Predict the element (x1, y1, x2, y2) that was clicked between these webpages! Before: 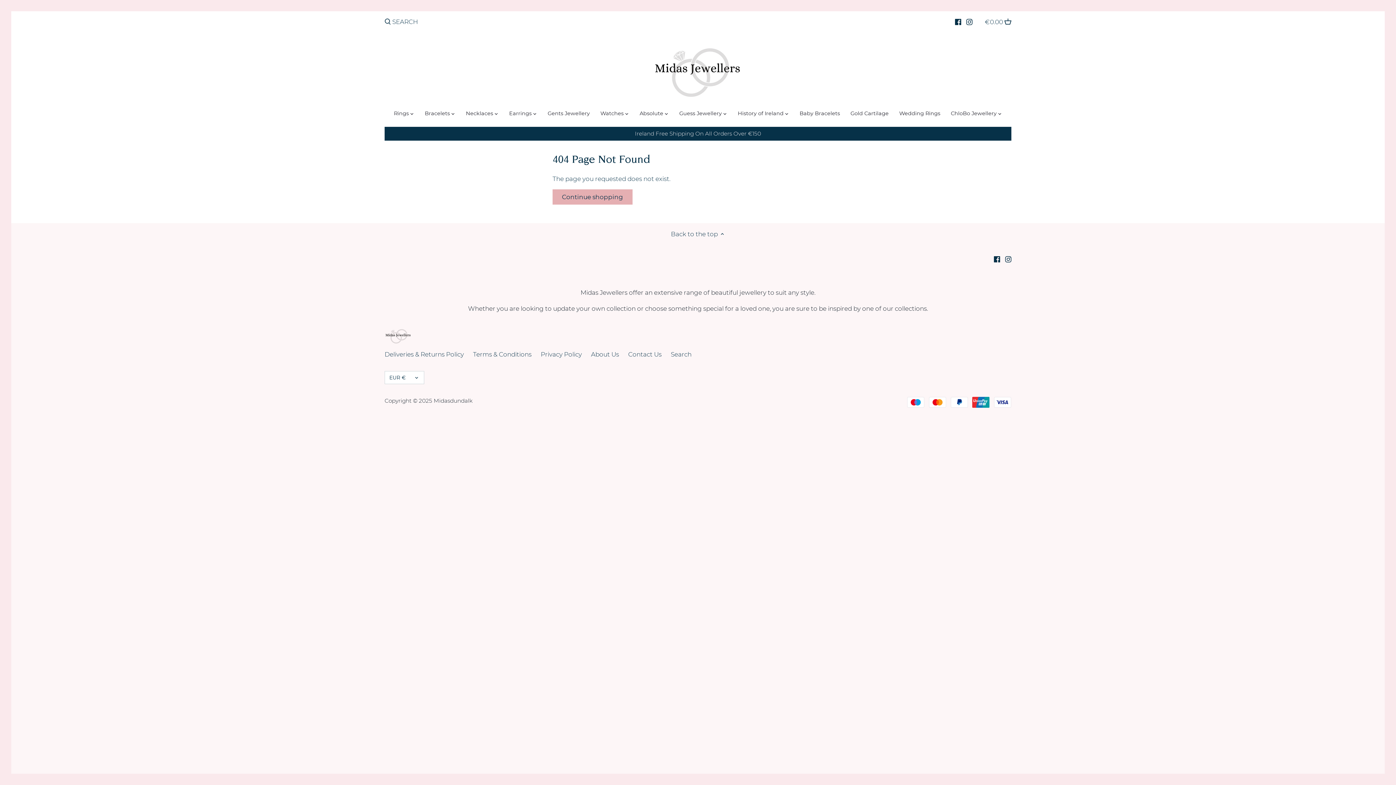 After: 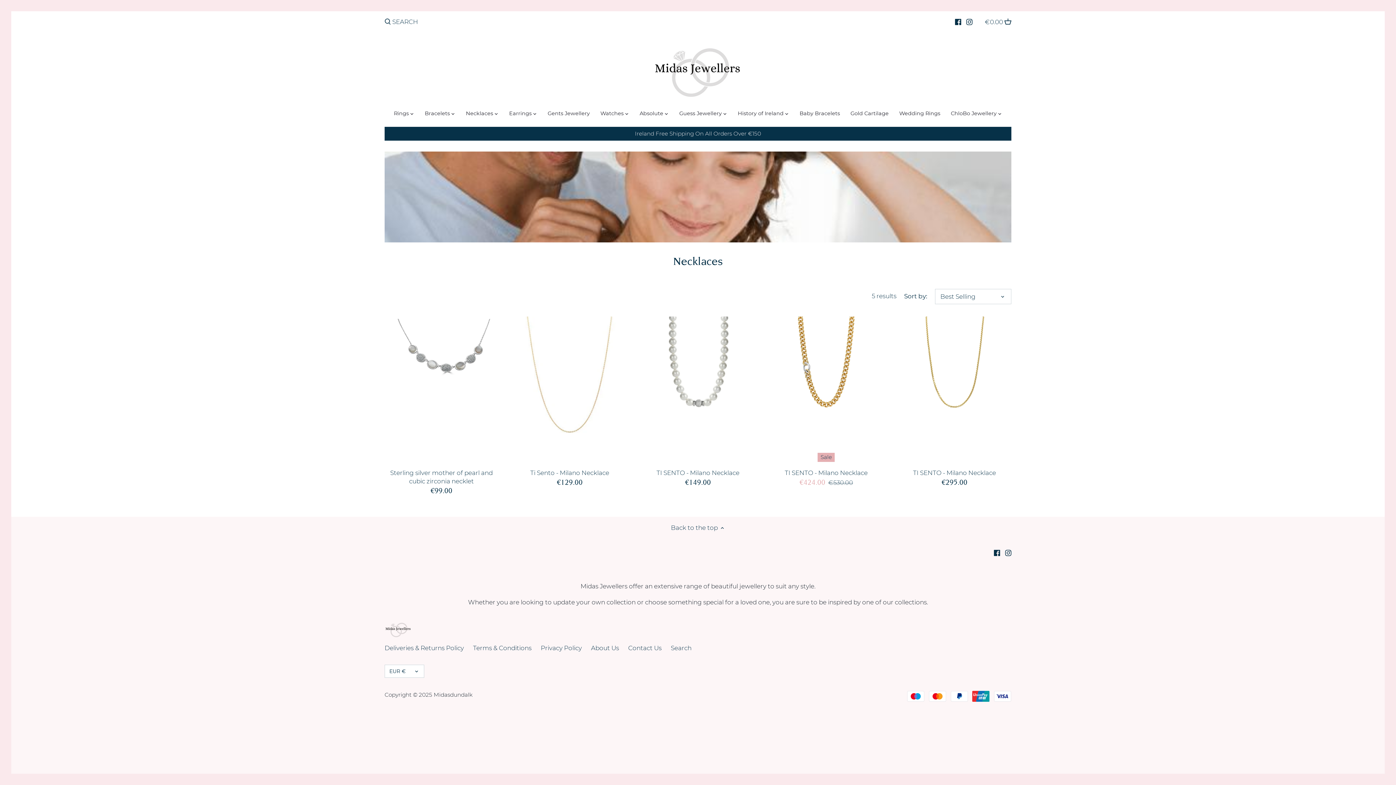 Action: bbox: (460, 108, 498, 121) label: Necklaces